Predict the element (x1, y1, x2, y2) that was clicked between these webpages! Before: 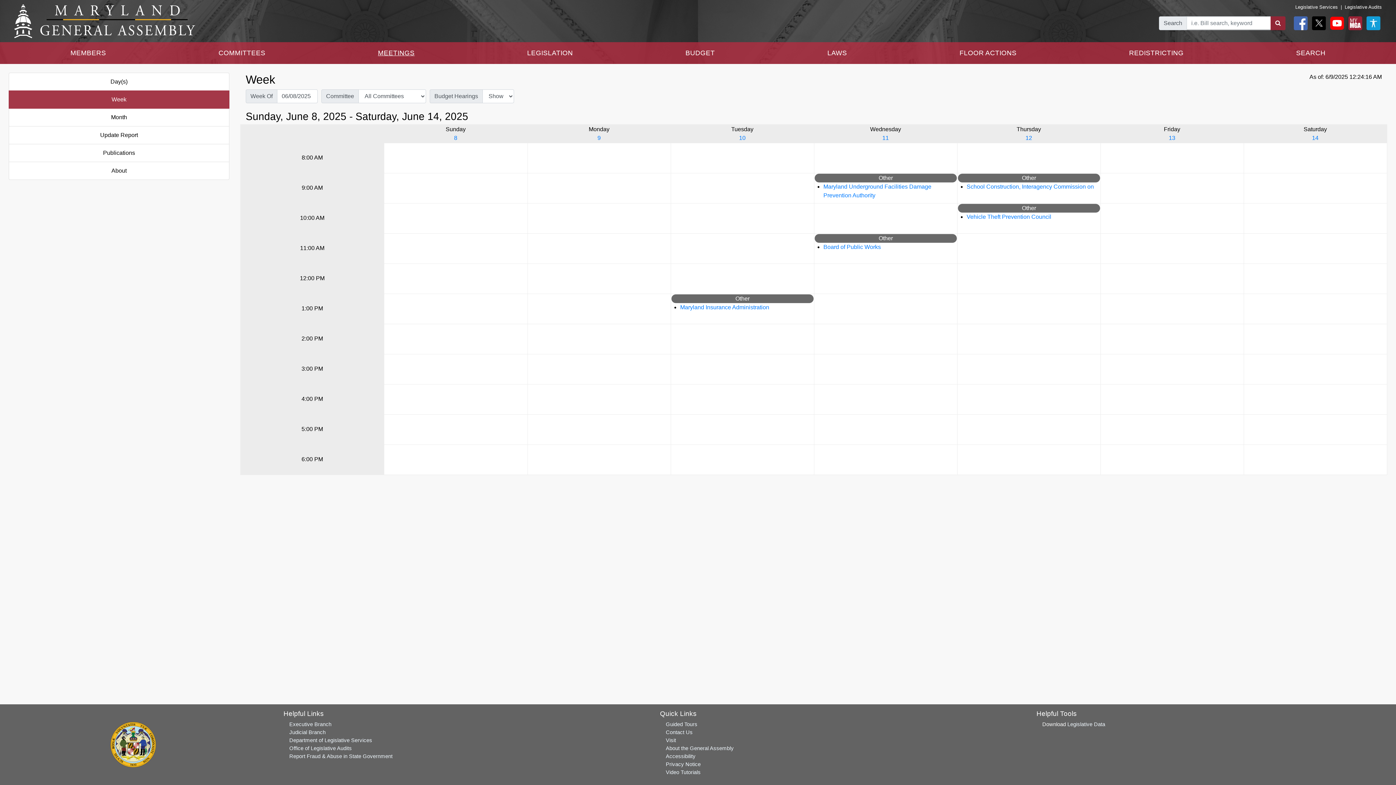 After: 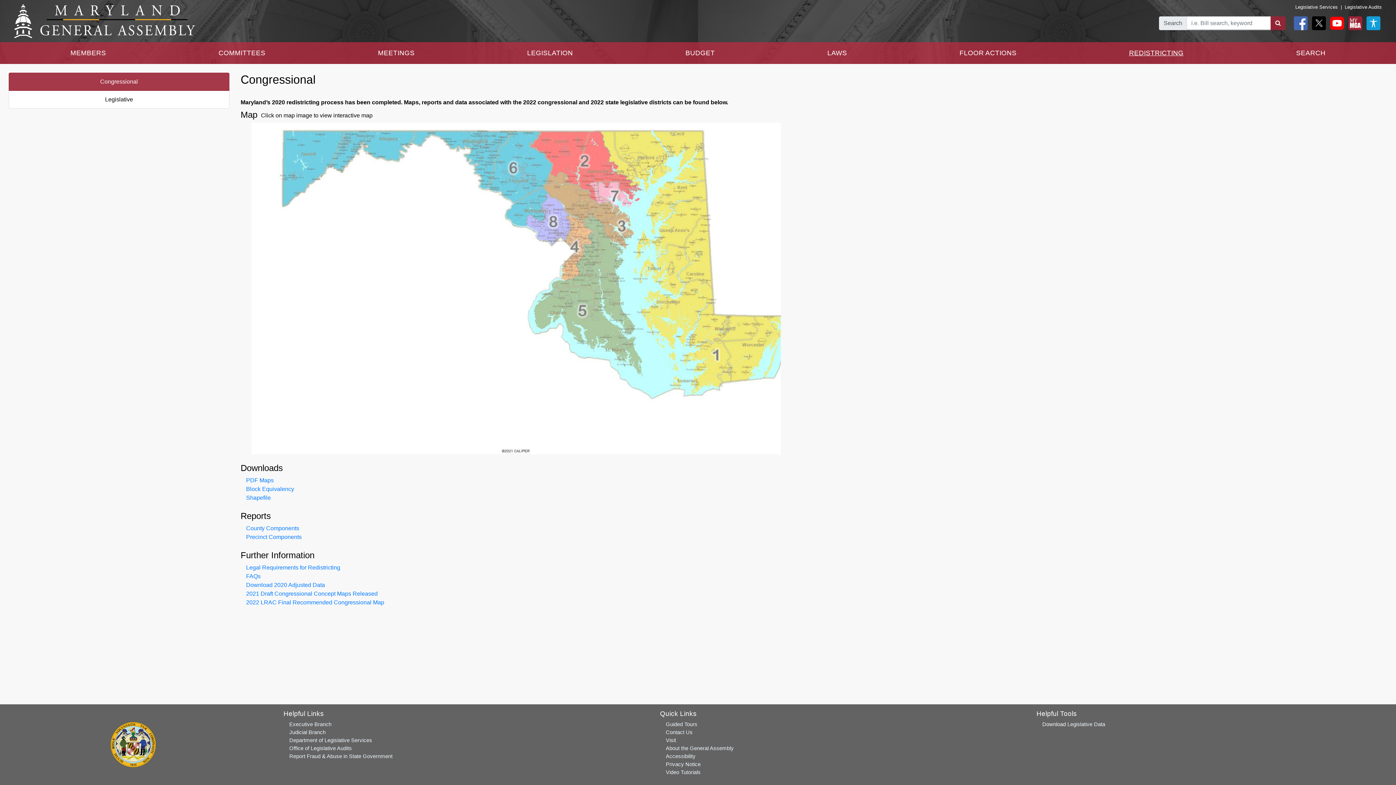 Action: bbox: (1126, 45, 1186, 61) label: REDISTRICTING